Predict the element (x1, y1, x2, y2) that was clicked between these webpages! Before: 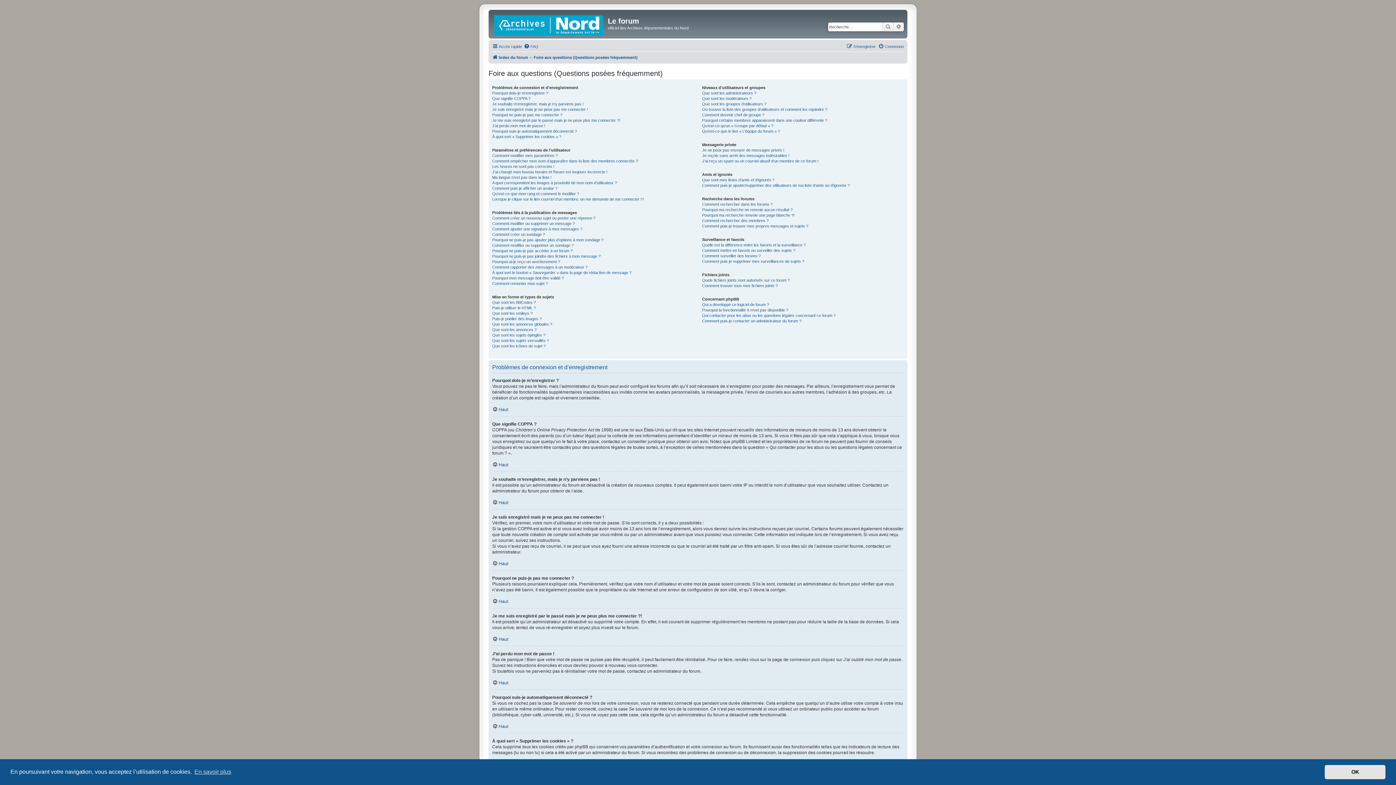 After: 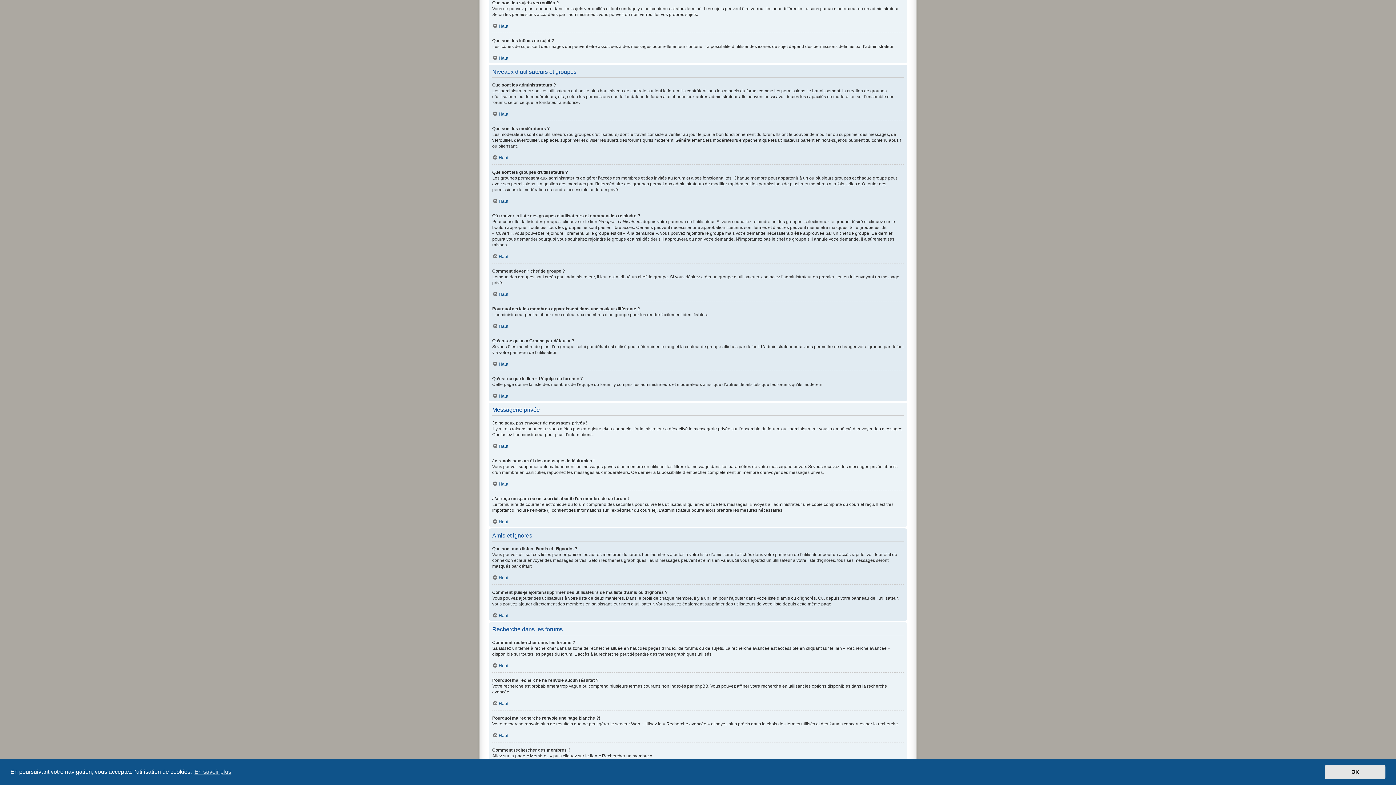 Action: bbox: (492, 338, 549, 343) label: Que sont les sujets verrouillés ?